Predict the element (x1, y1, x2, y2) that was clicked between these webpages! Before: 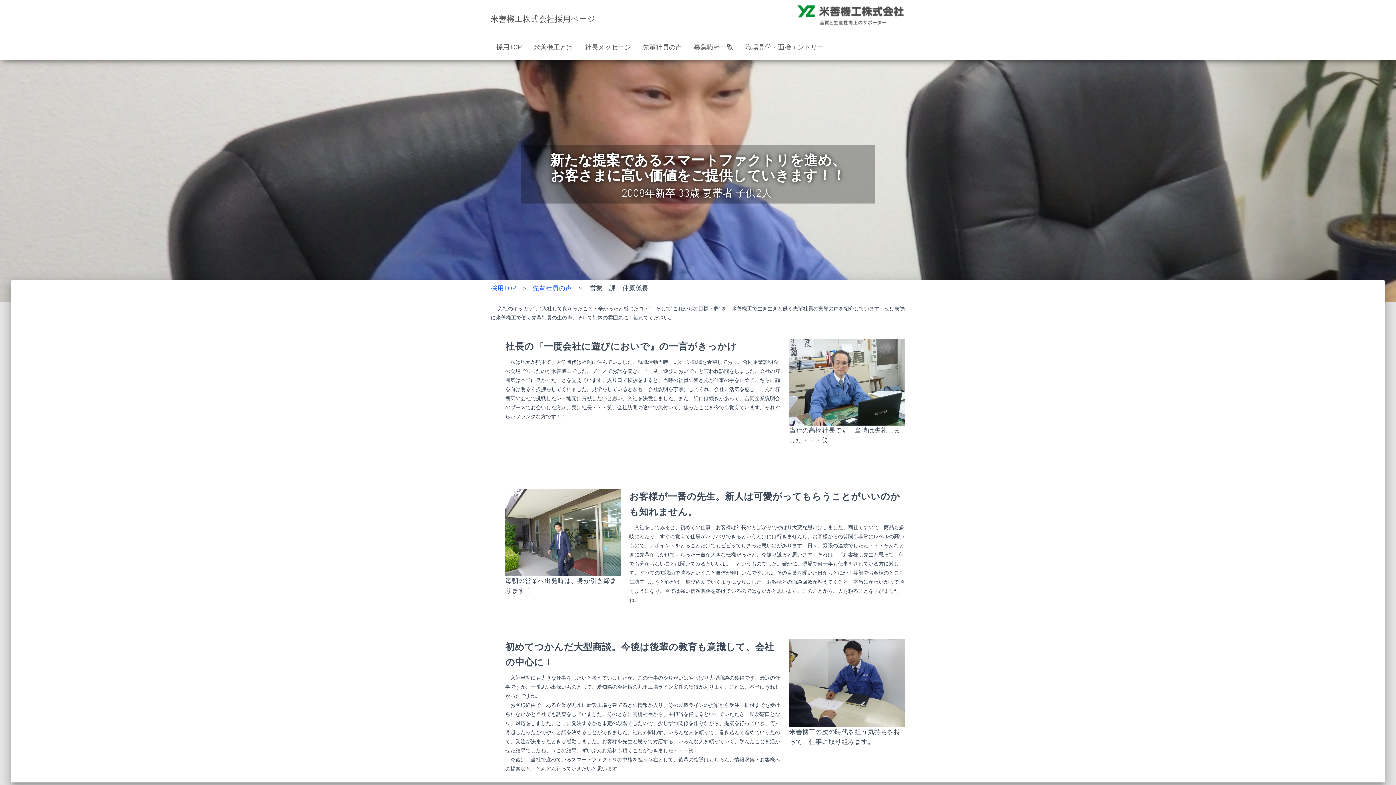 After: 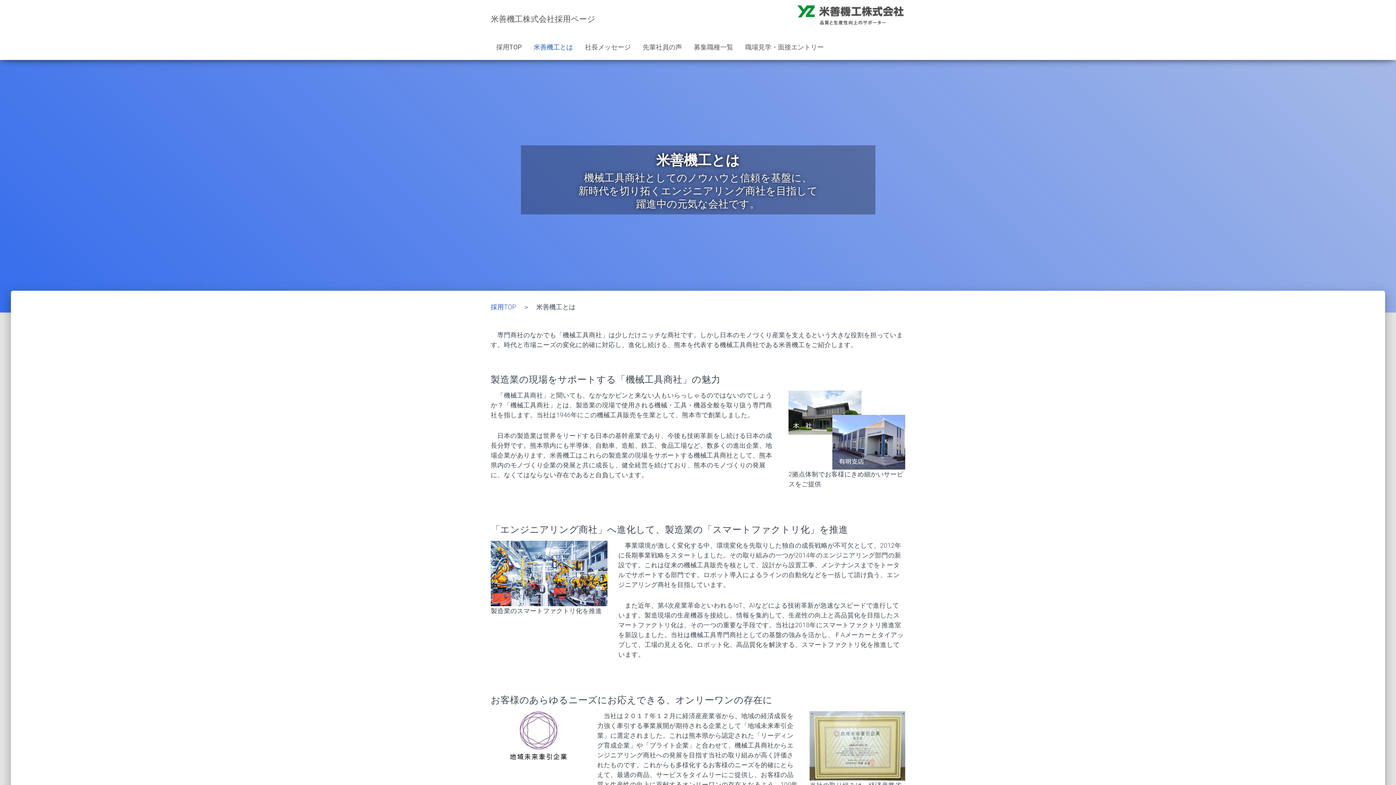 Action: label: 米善機工とは bbox: (528, 38, 578, 56)